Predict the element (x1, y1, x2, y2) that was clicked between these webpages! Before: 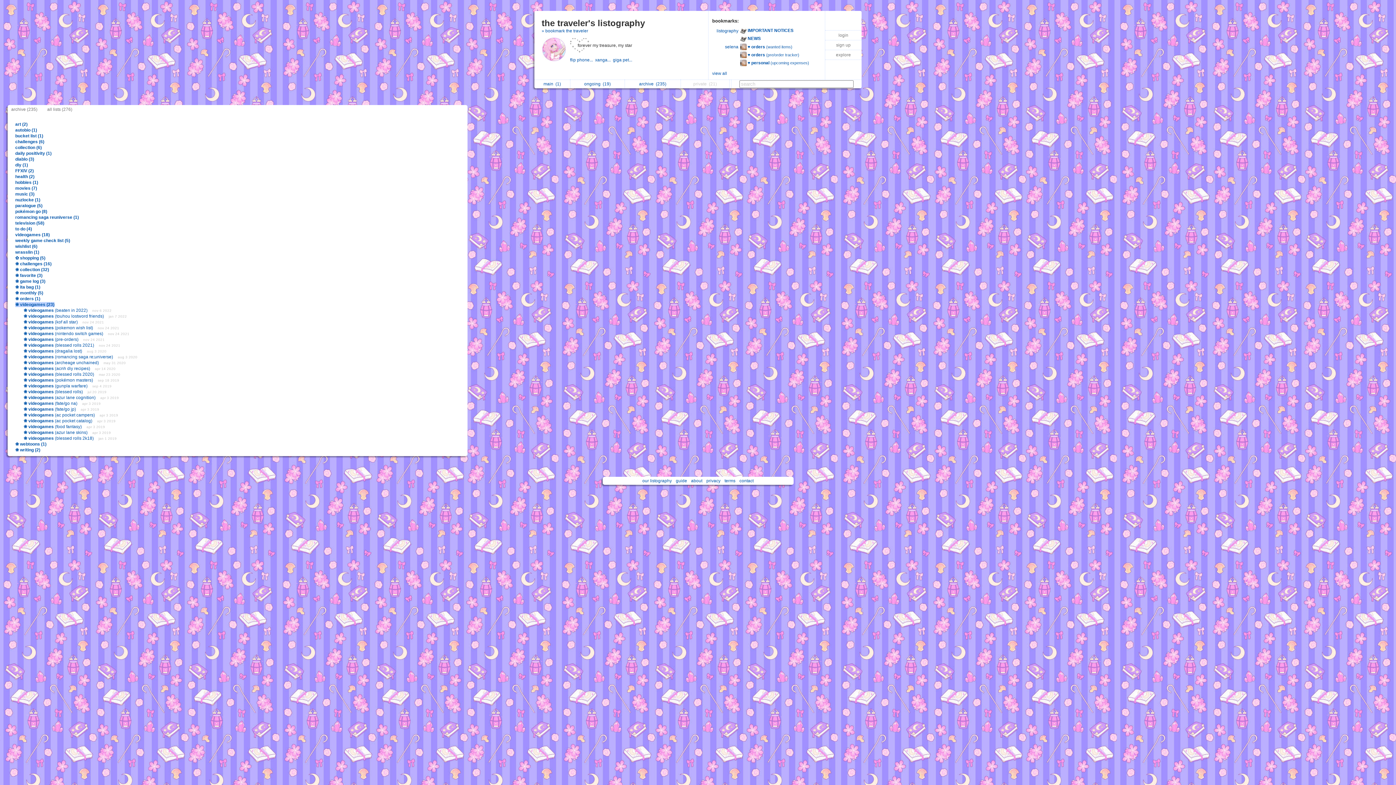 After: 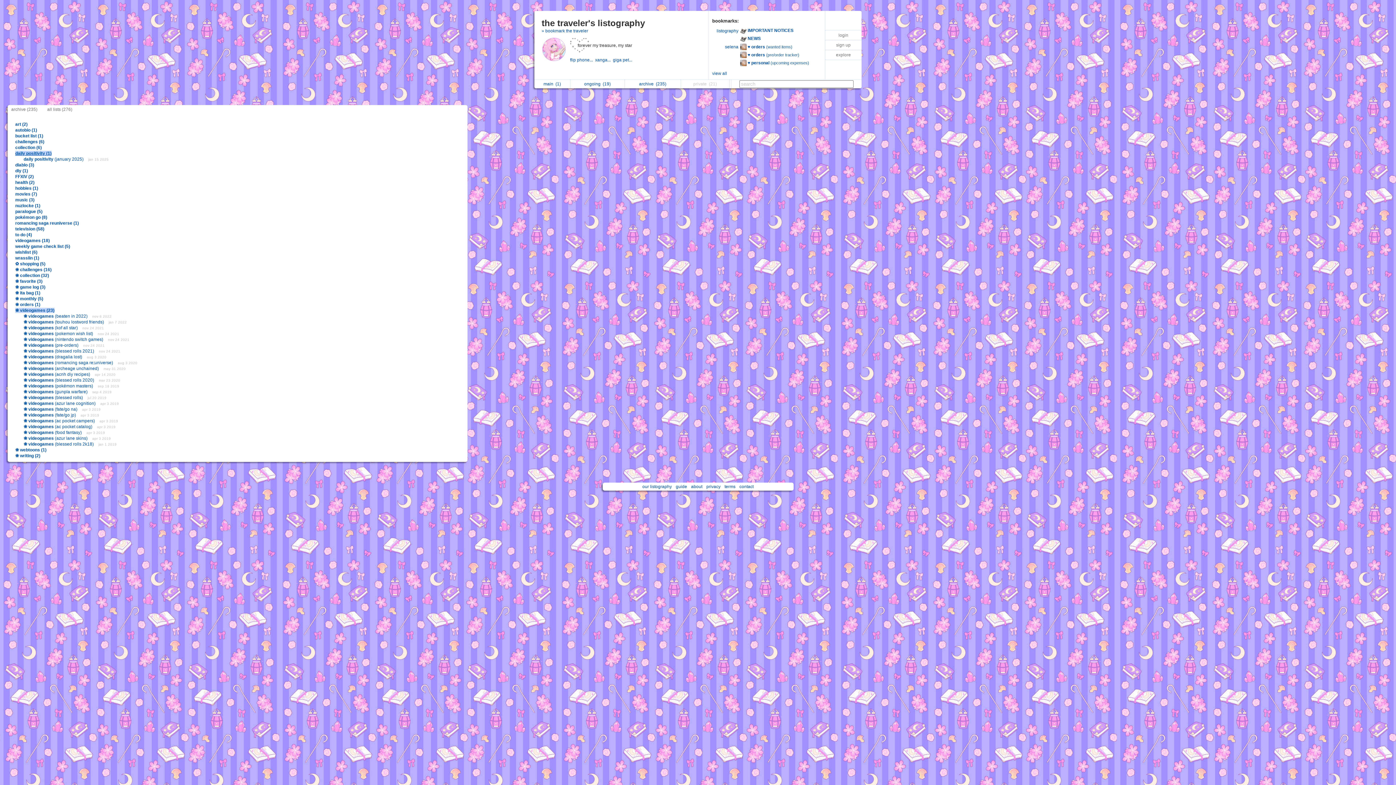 Action: label: daily positivity (1) bbox: (15, 150, 51, 156)